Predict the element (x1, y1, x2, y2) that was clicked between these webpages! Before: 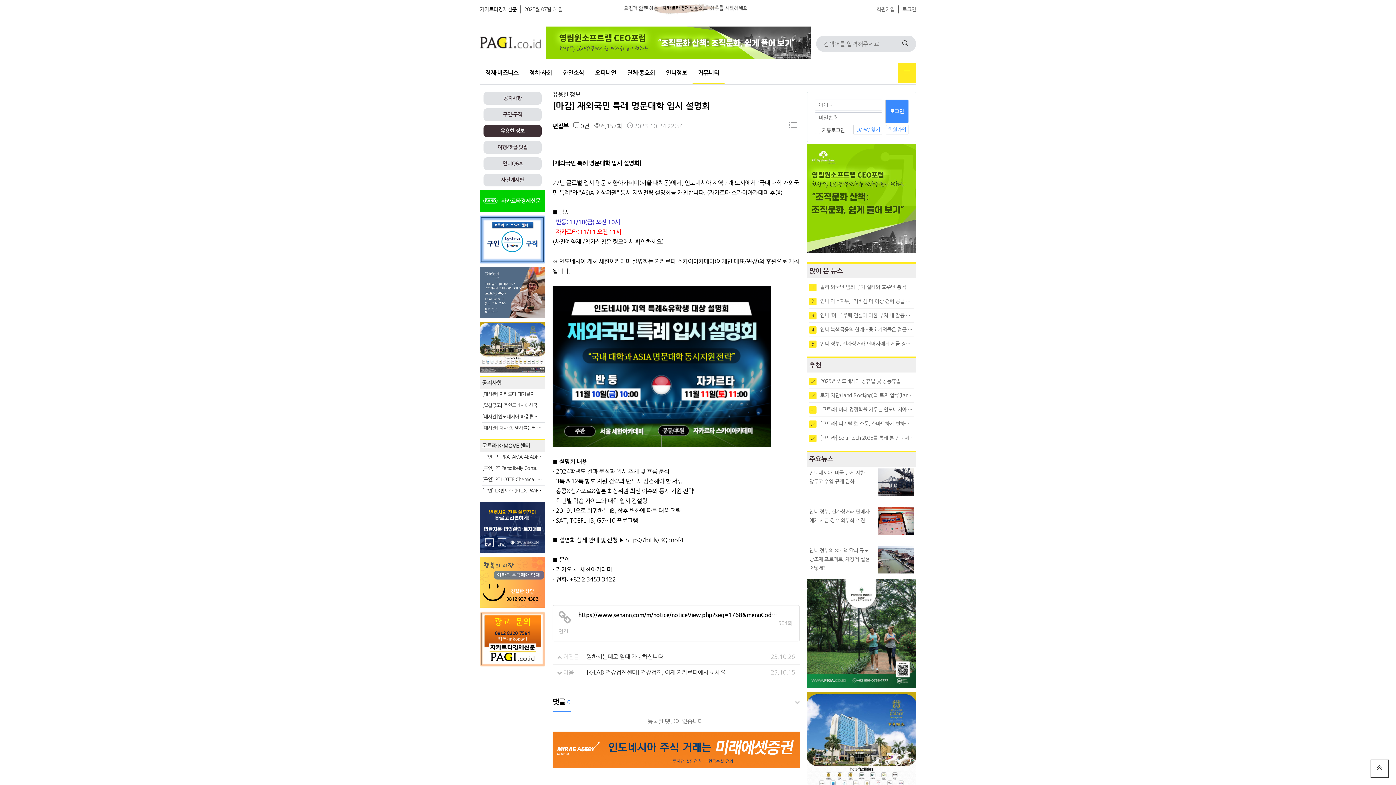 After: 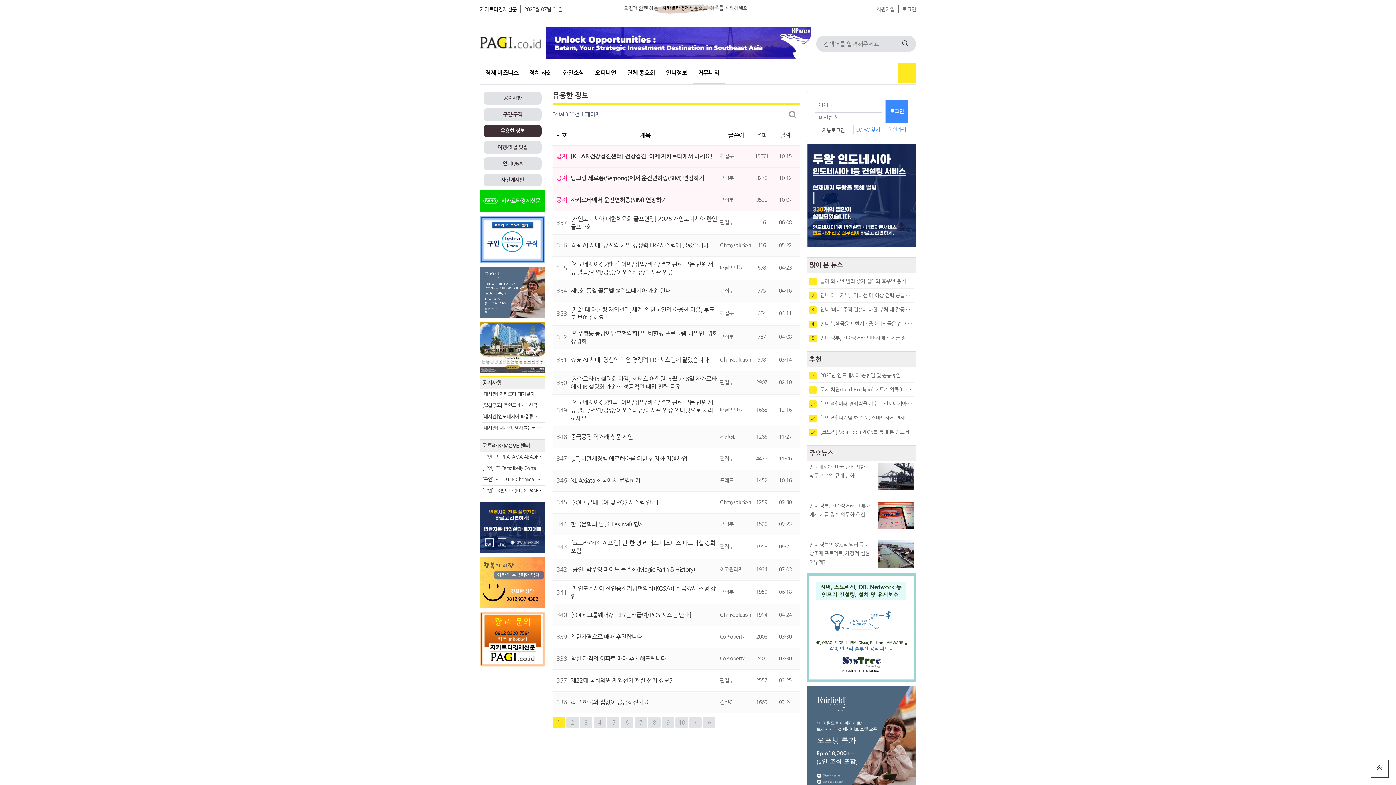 Action: bbox: (785, 120, 800, 132) label: 목록